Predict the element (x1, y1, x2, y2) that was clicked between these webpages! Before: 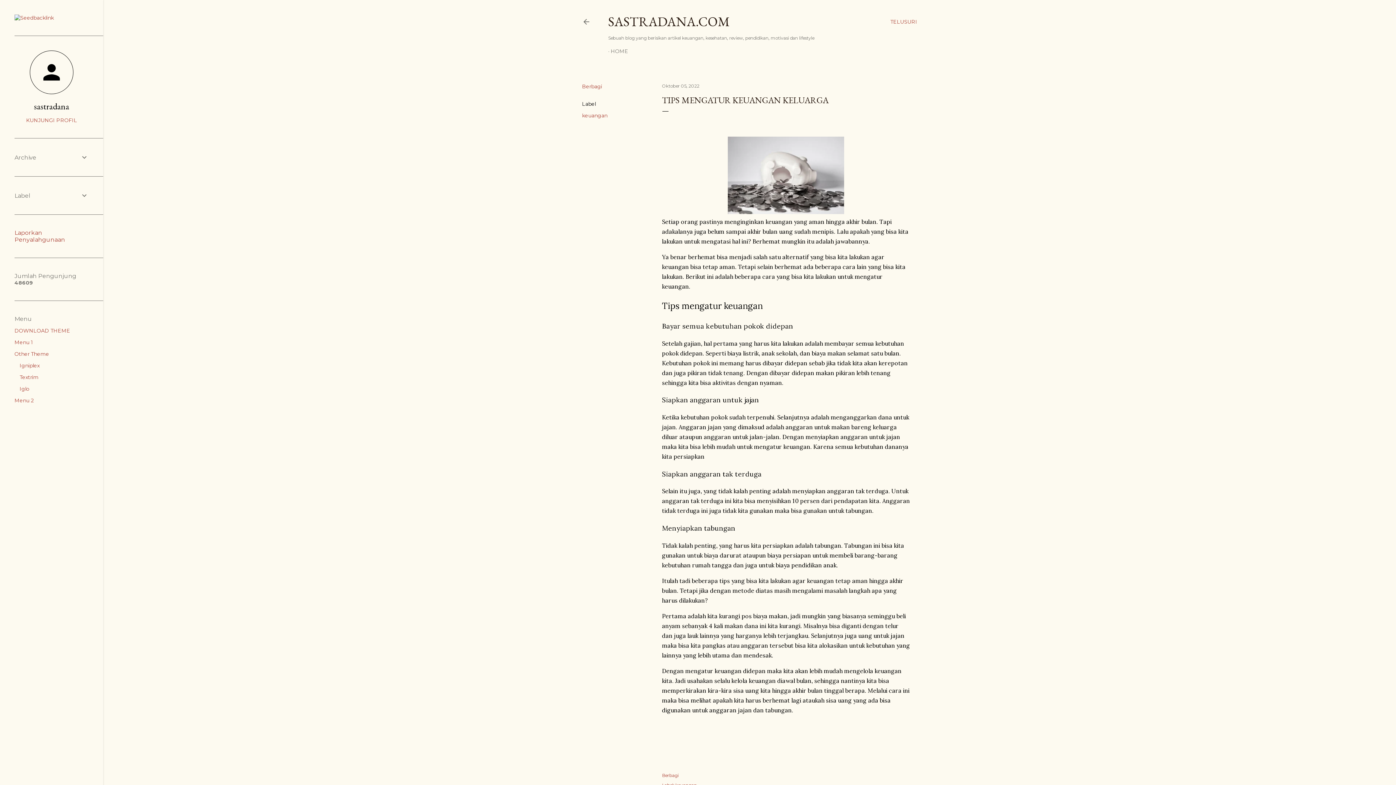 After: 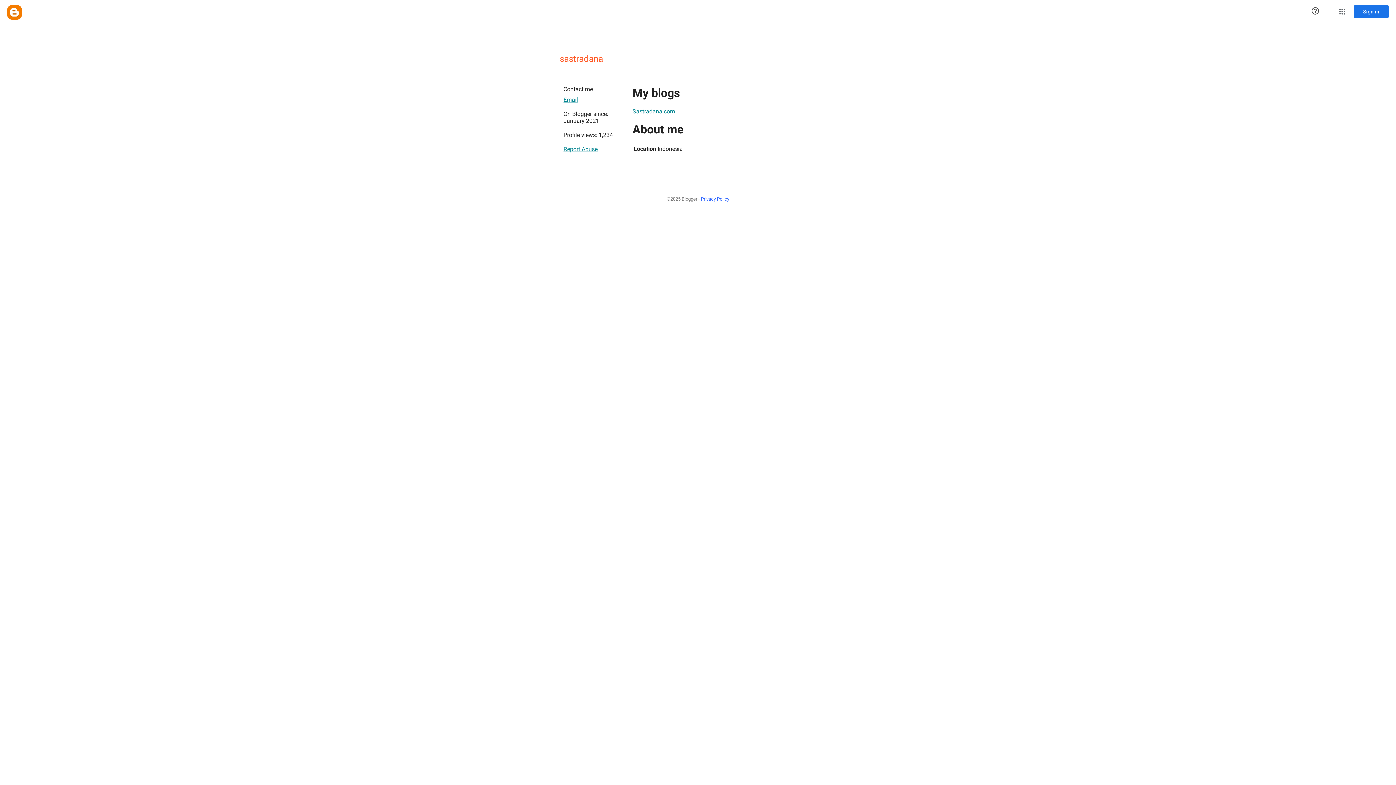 Action: label: sastradana bbox: (14, 100, 88, 112)